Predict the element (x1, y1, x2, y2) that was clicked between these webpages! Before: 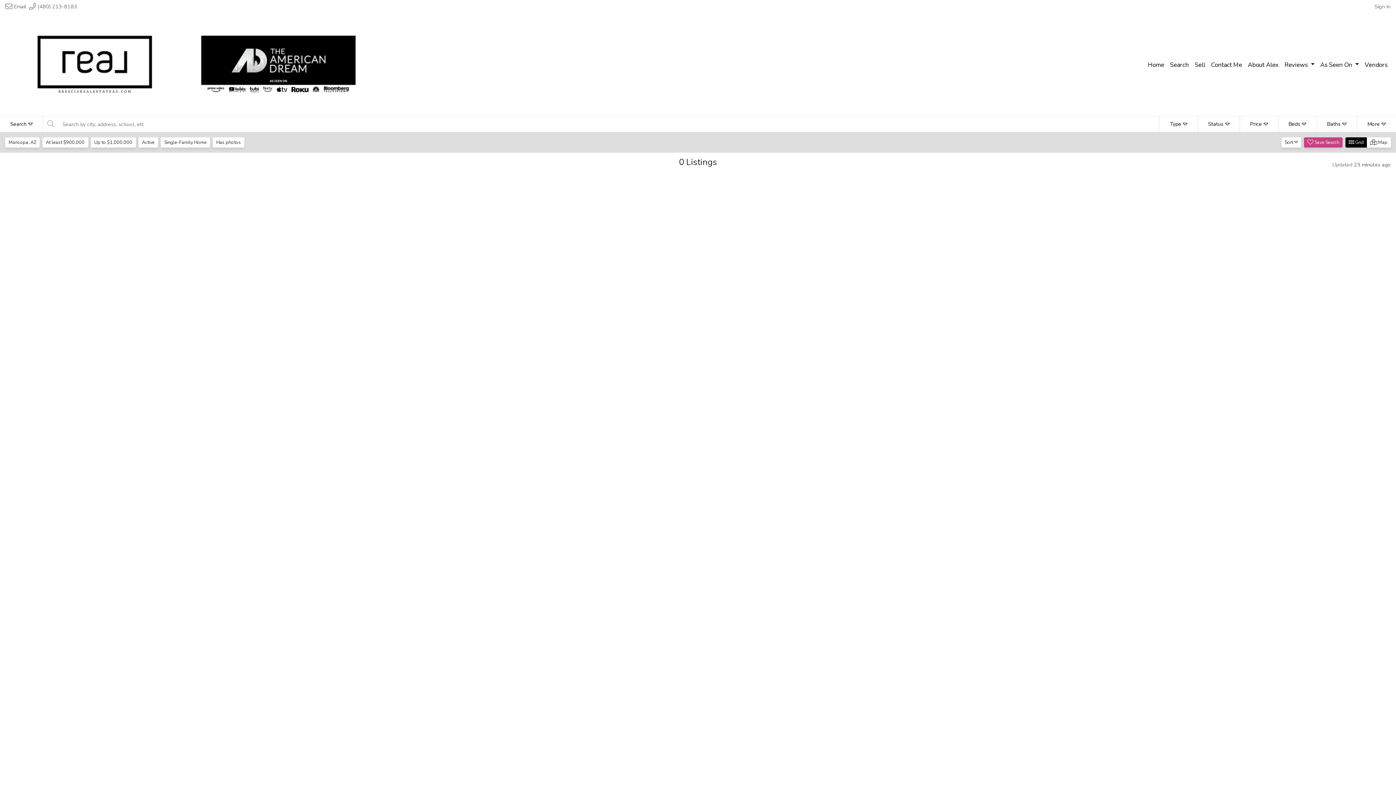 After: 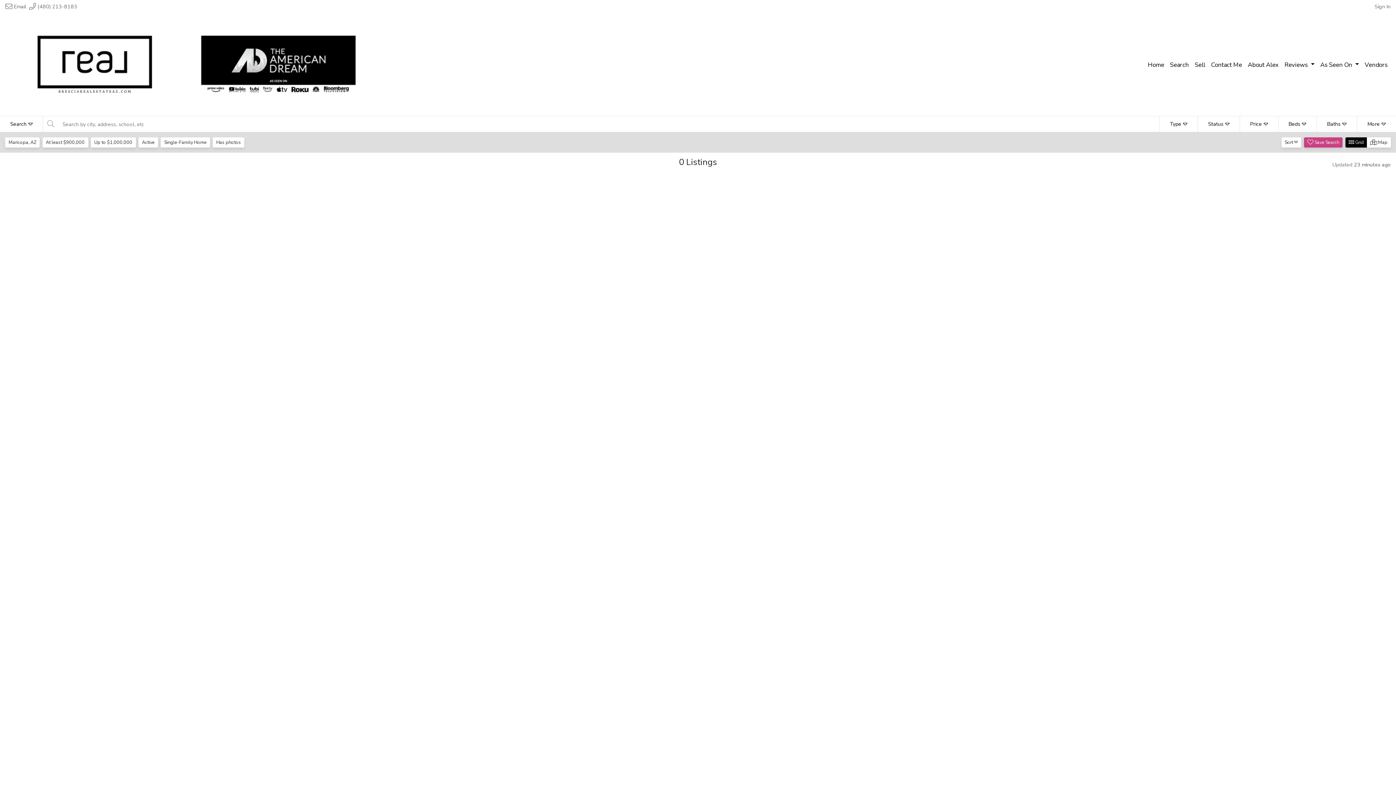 Action: label:  (480) 213-8183 bbox: (29, 2, 77, 10)